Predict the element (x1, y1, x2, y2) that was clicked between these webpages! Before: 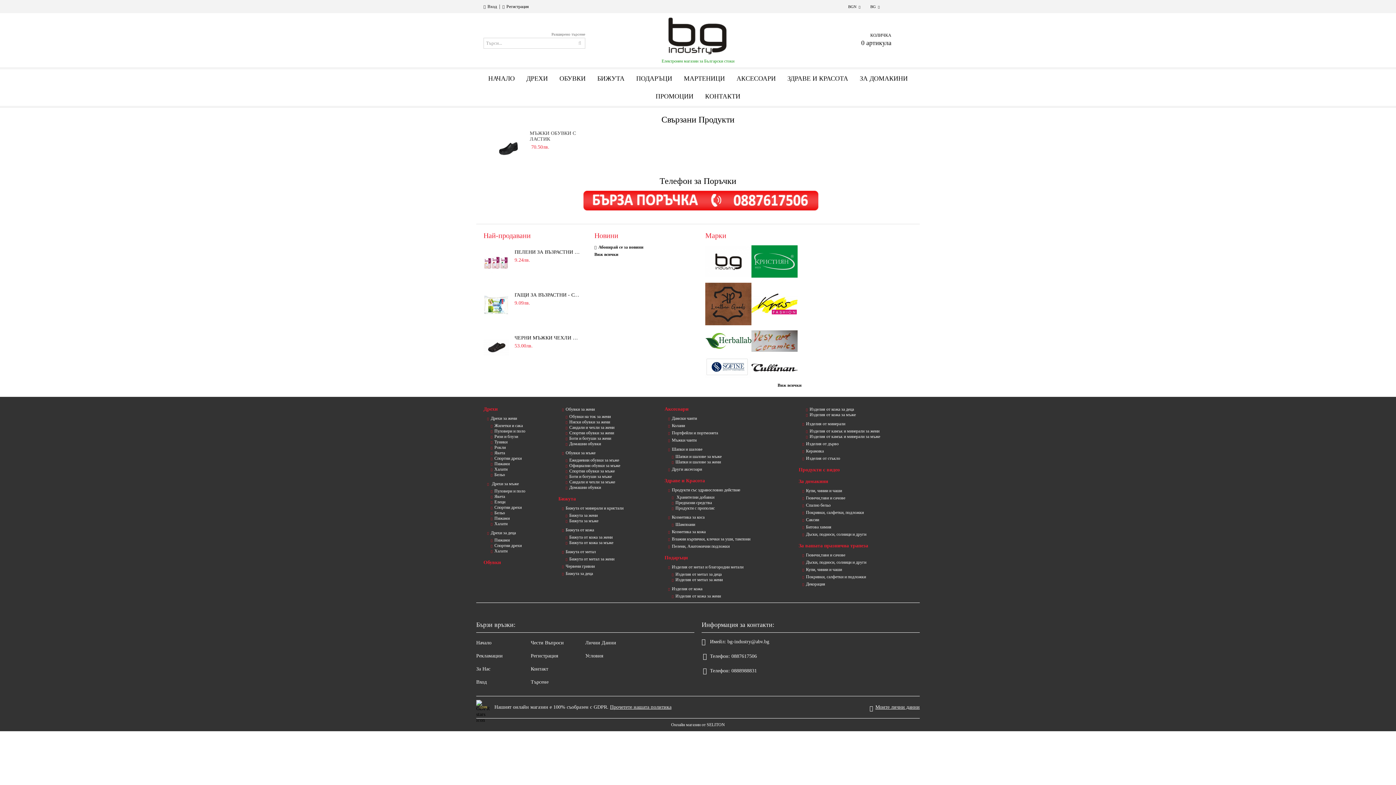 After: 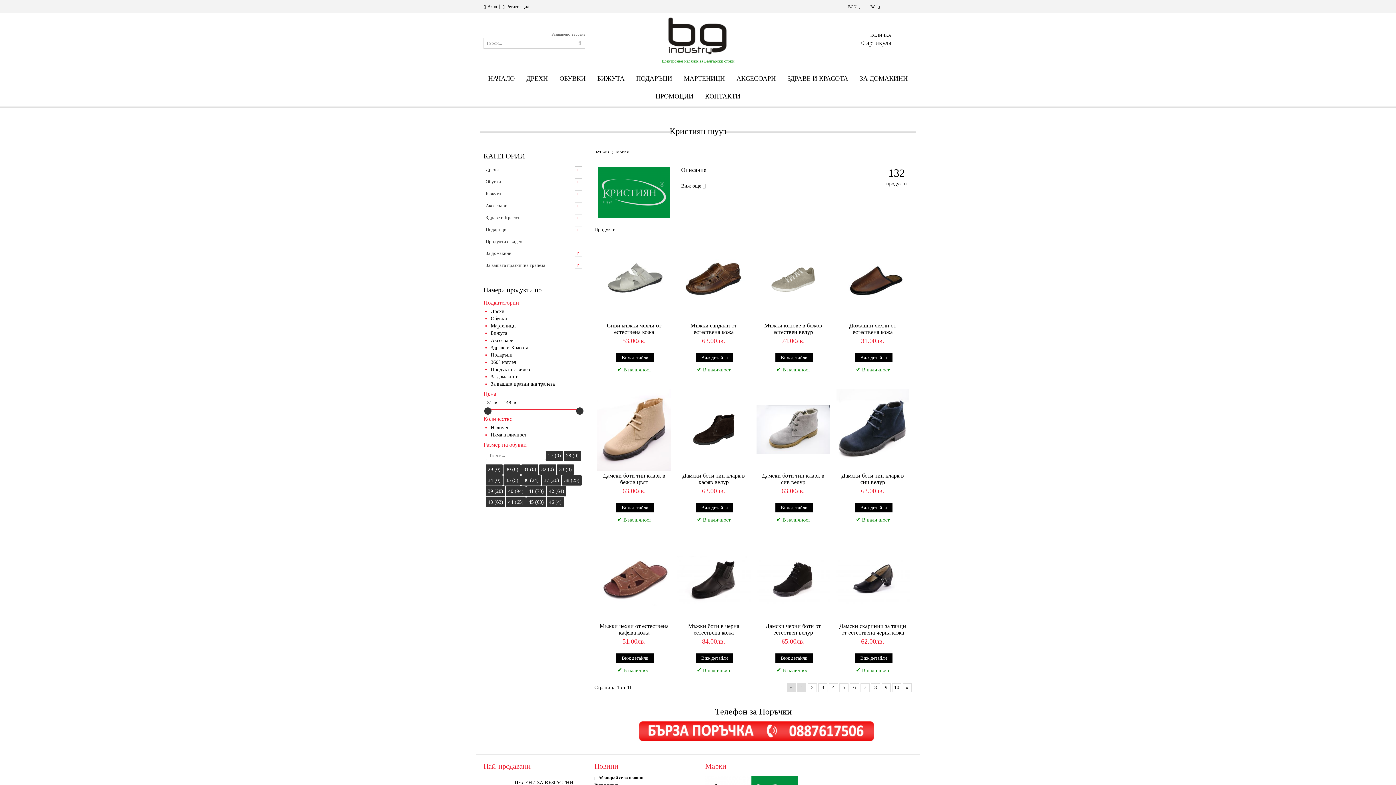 Action: bbox: (751, 245, 797, 279)